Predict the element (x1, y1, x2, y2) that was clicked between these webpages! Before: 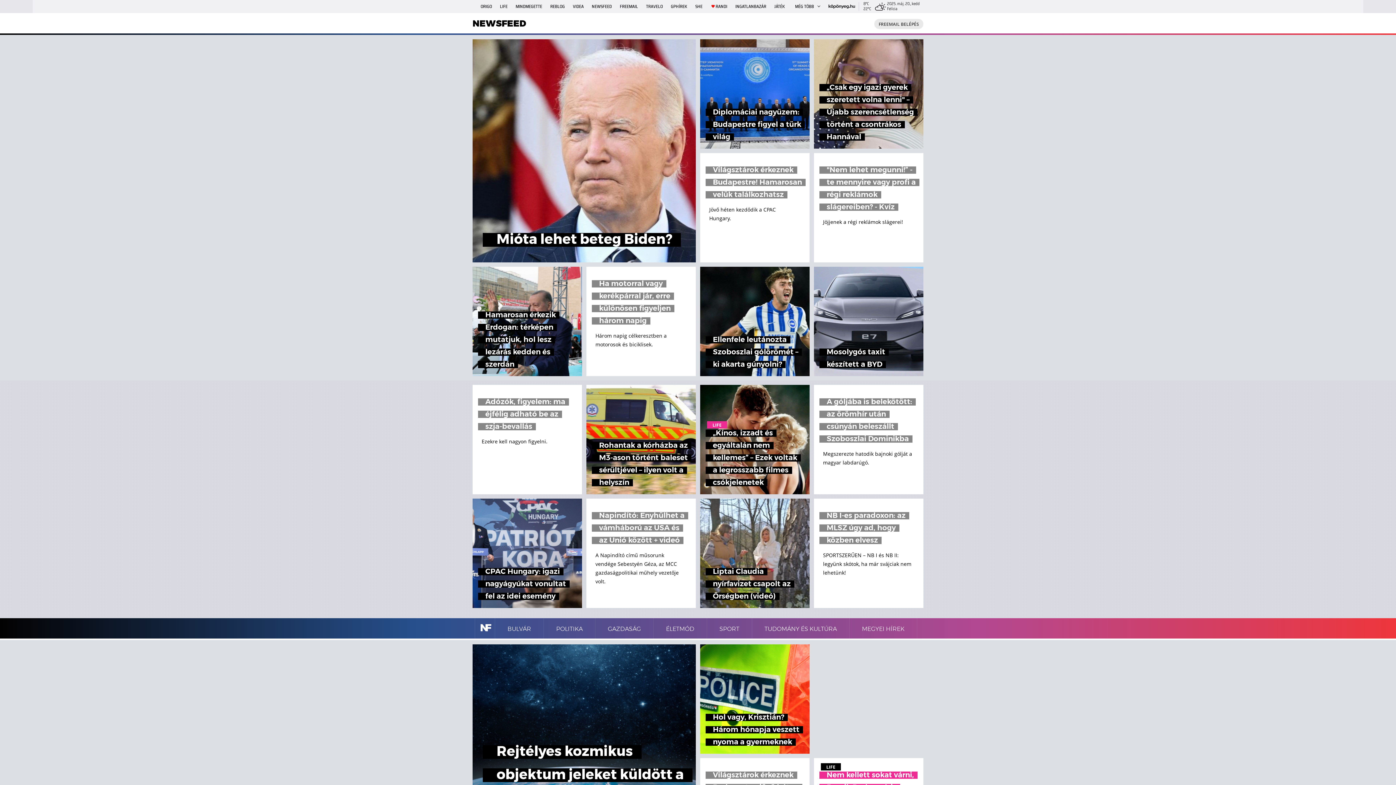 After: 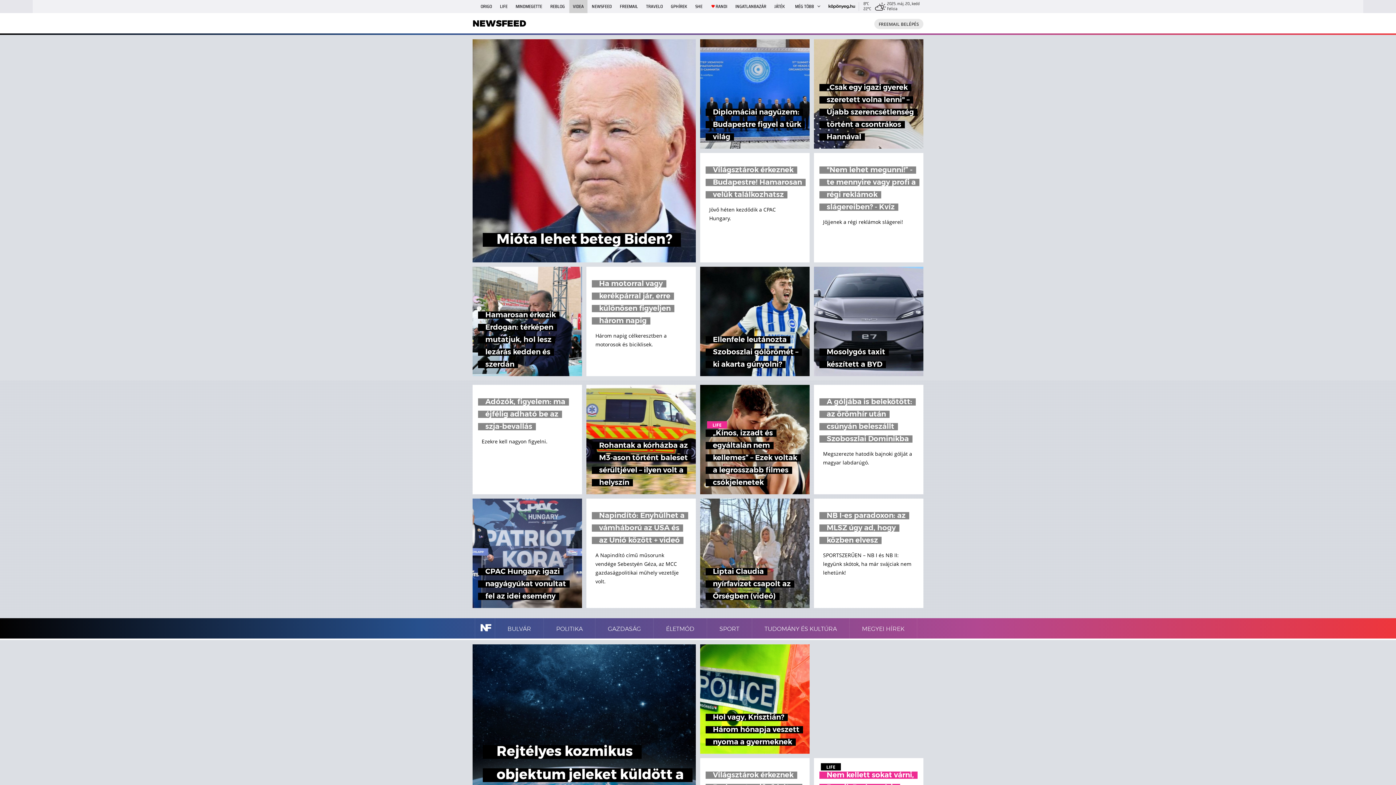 Action: label: VIDEA bbox: (569, 0, 587, 13)